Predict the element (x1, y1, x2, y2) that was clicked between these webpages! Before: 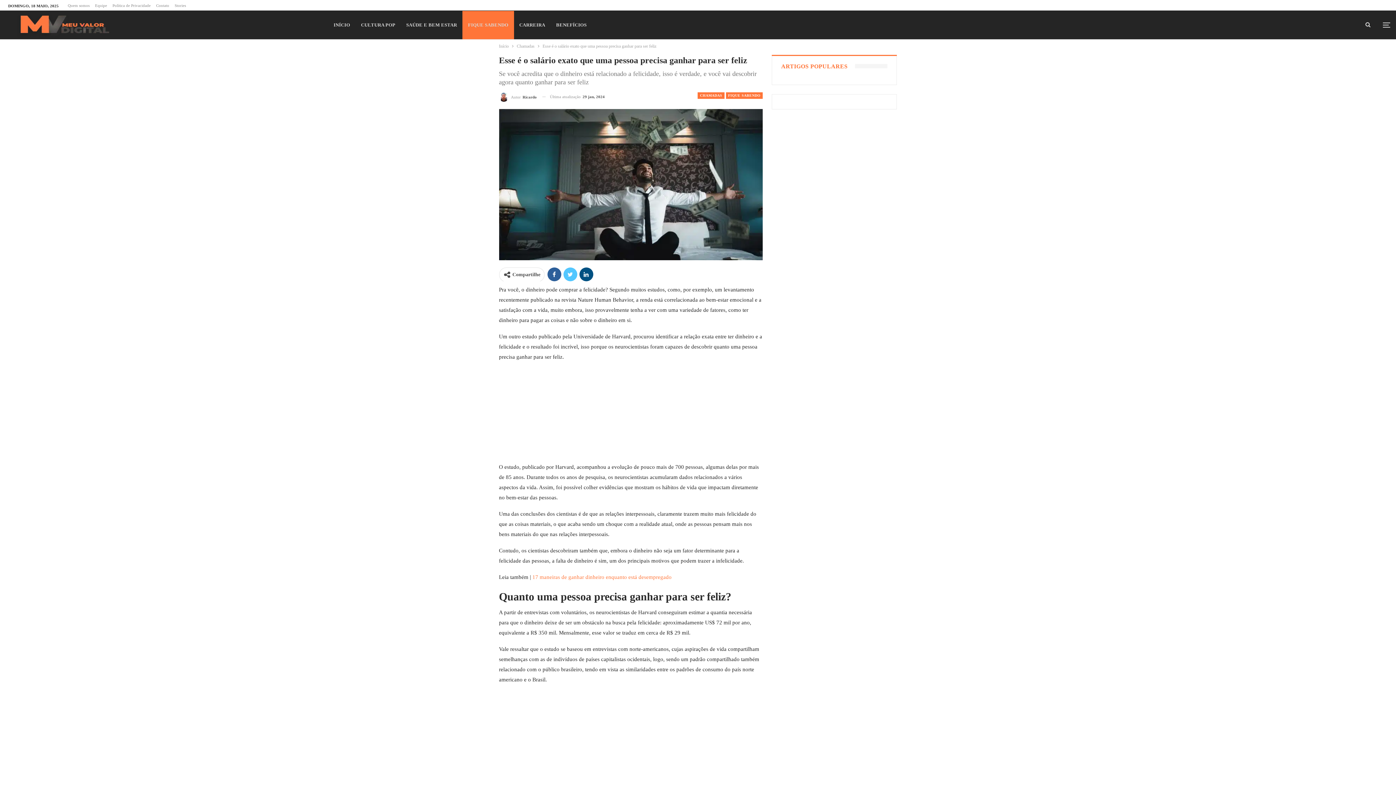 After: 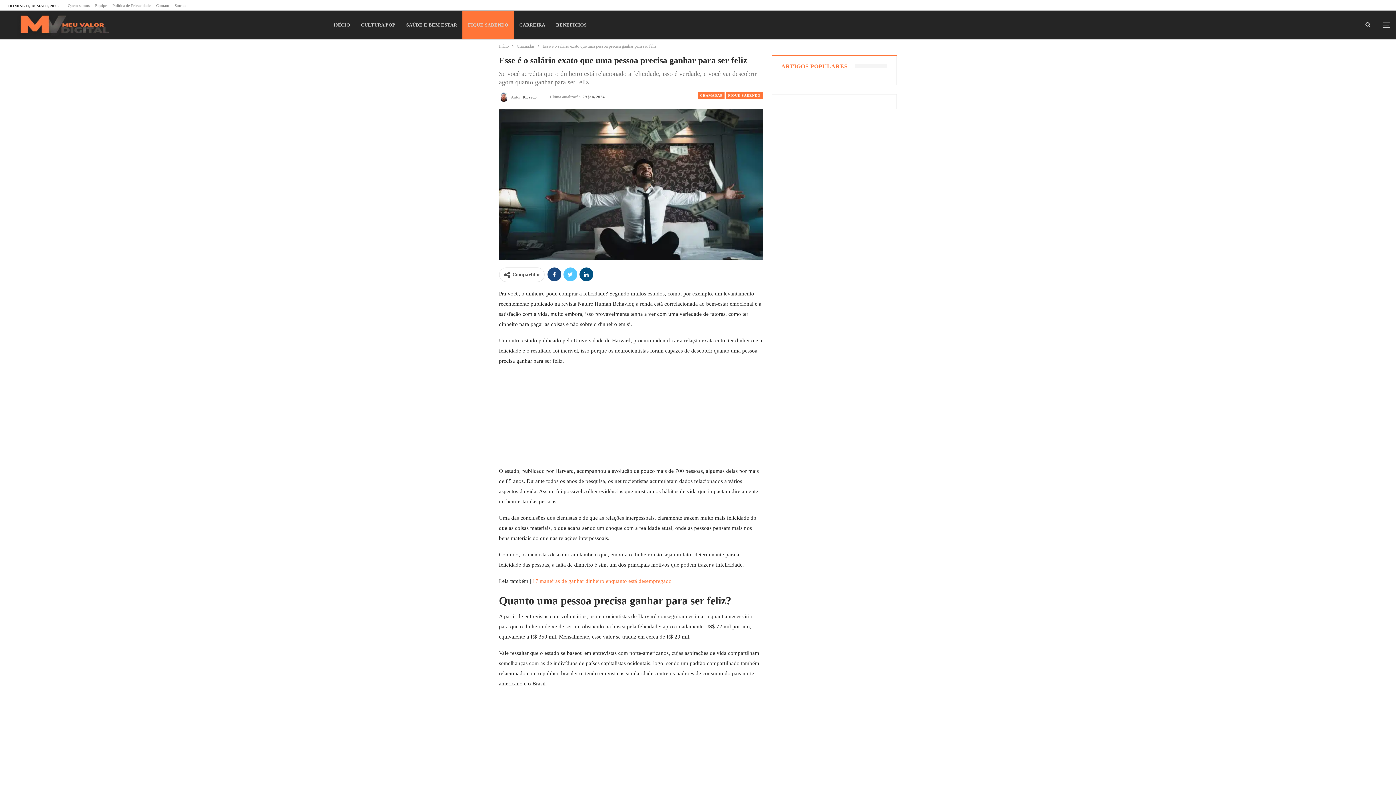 Action: bbox: (547, 267, 561, 281)